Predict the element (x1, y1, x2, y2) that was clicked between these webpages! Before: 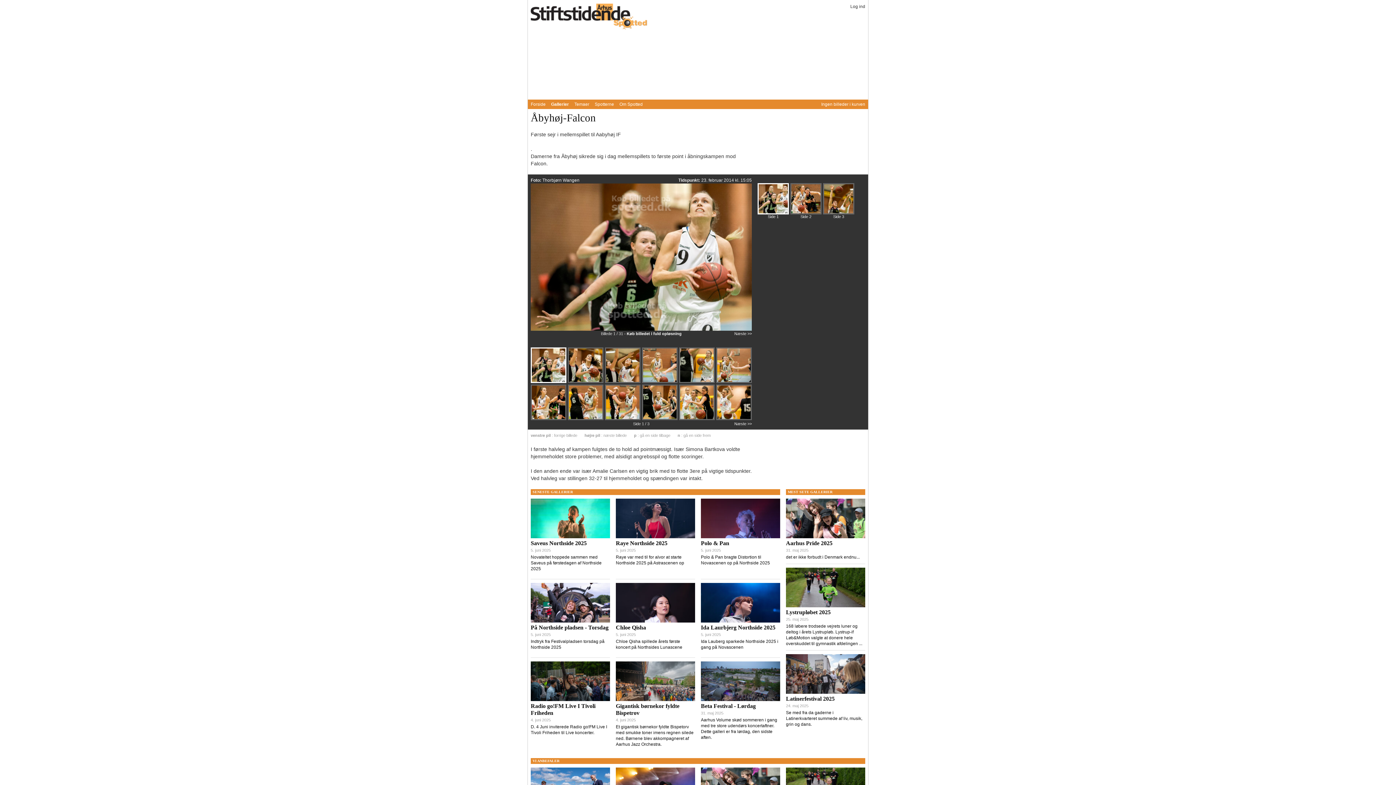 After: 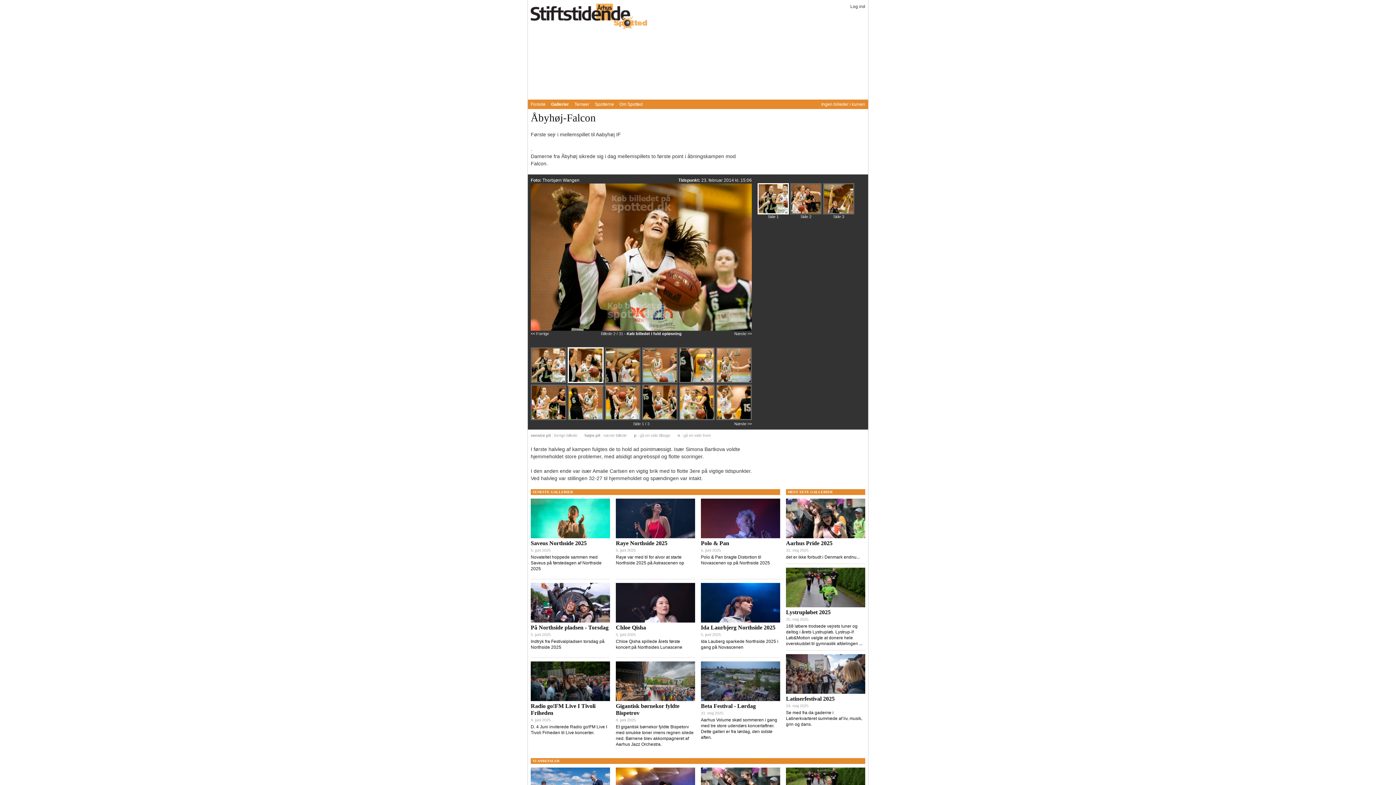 Action: bbox: (568, 379, 605, 385)